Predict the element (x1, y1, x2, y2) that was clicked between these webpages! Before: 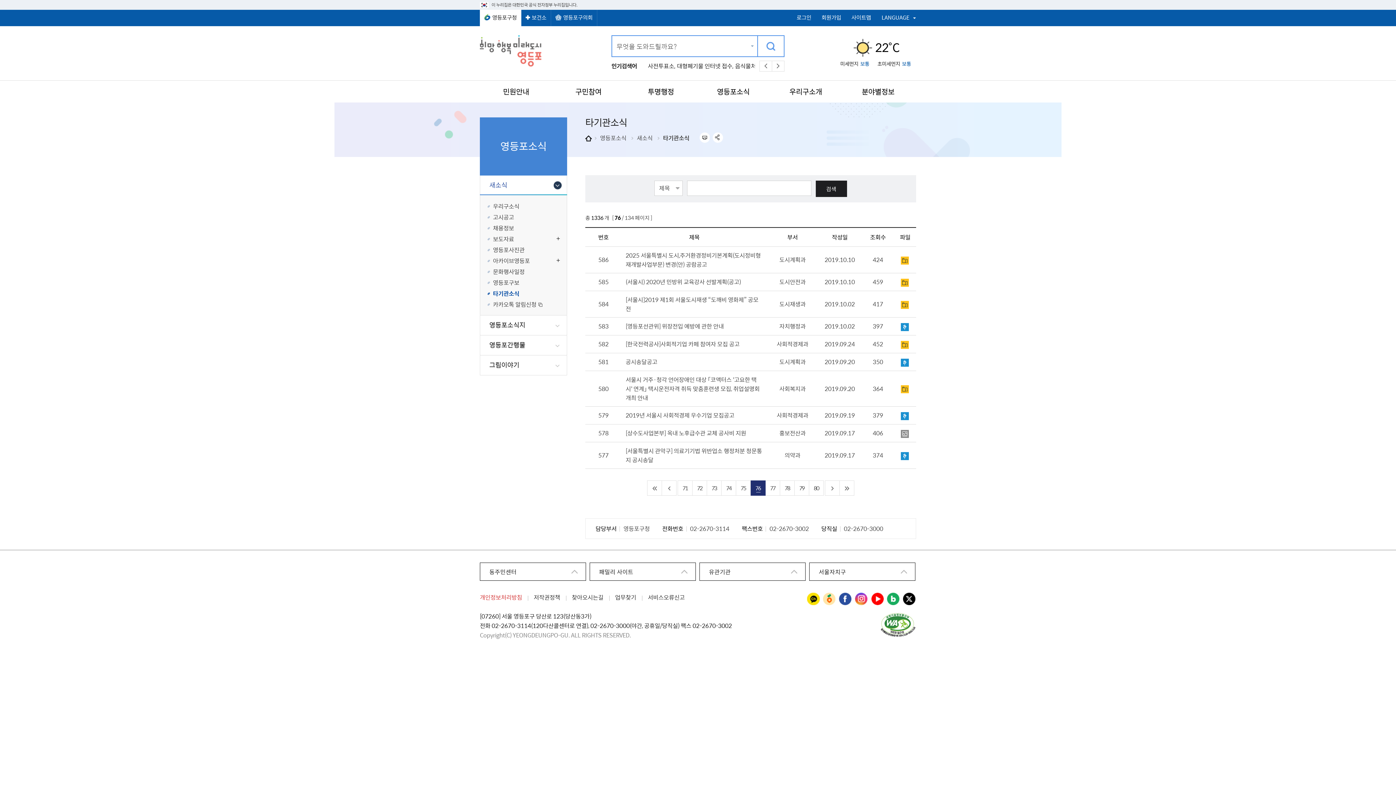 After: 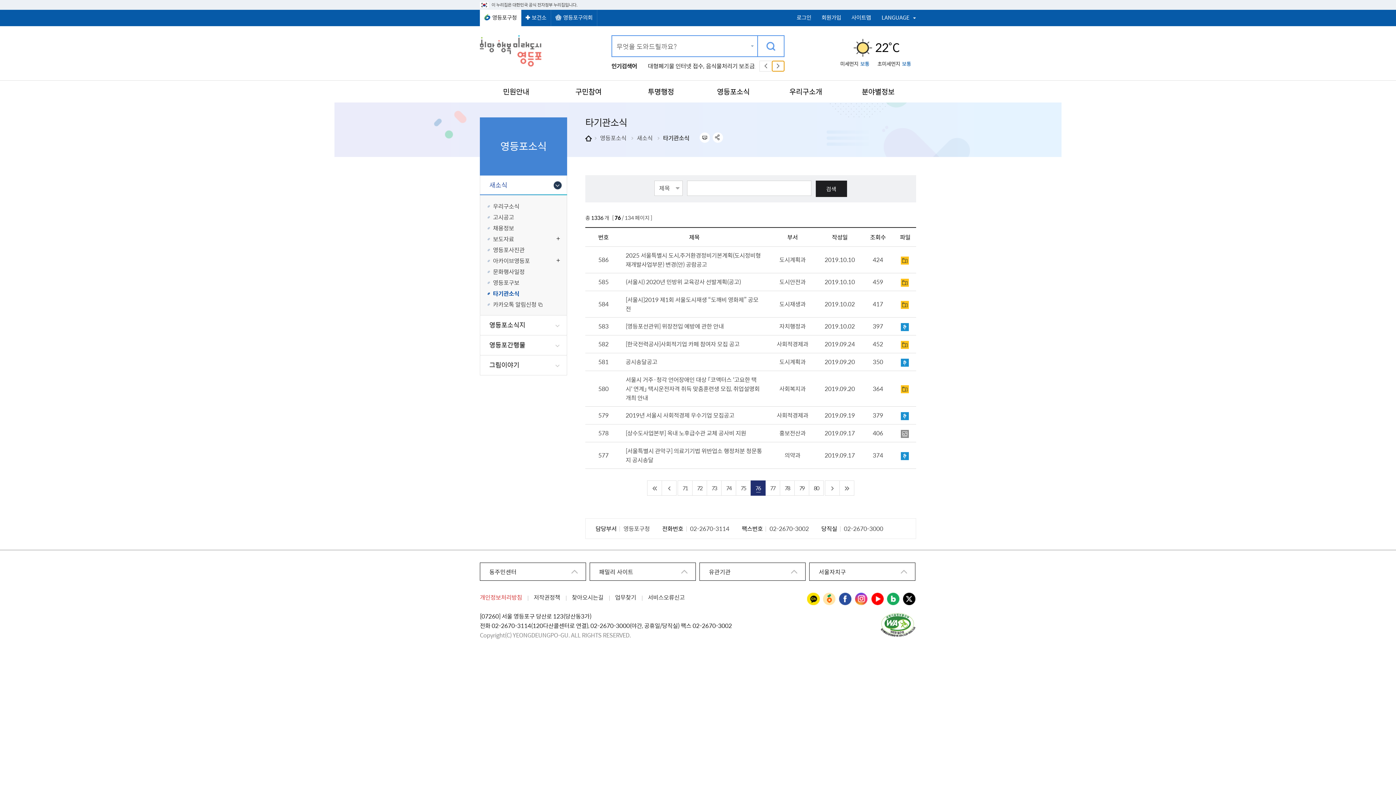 Action: label: 다음 bbox: (772, 60, 784, 71)